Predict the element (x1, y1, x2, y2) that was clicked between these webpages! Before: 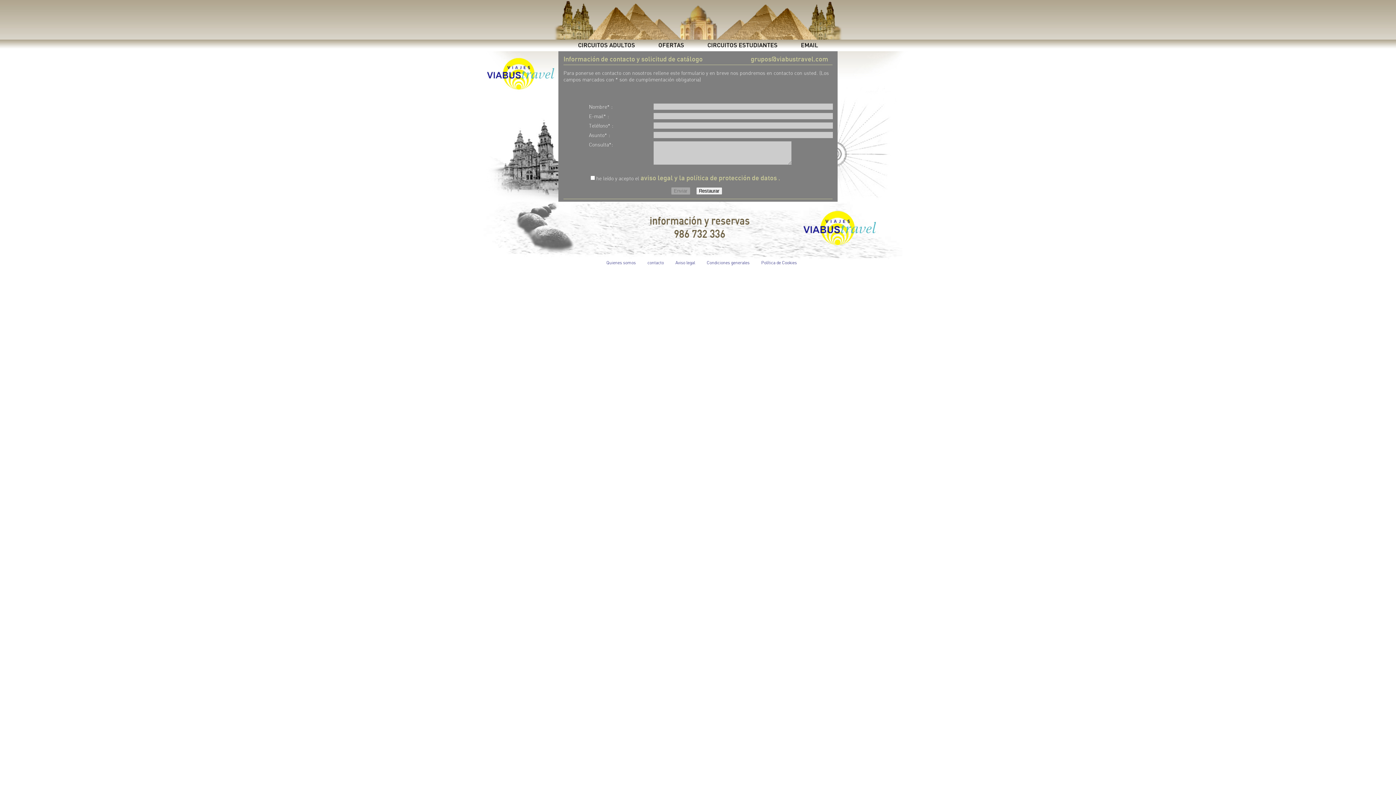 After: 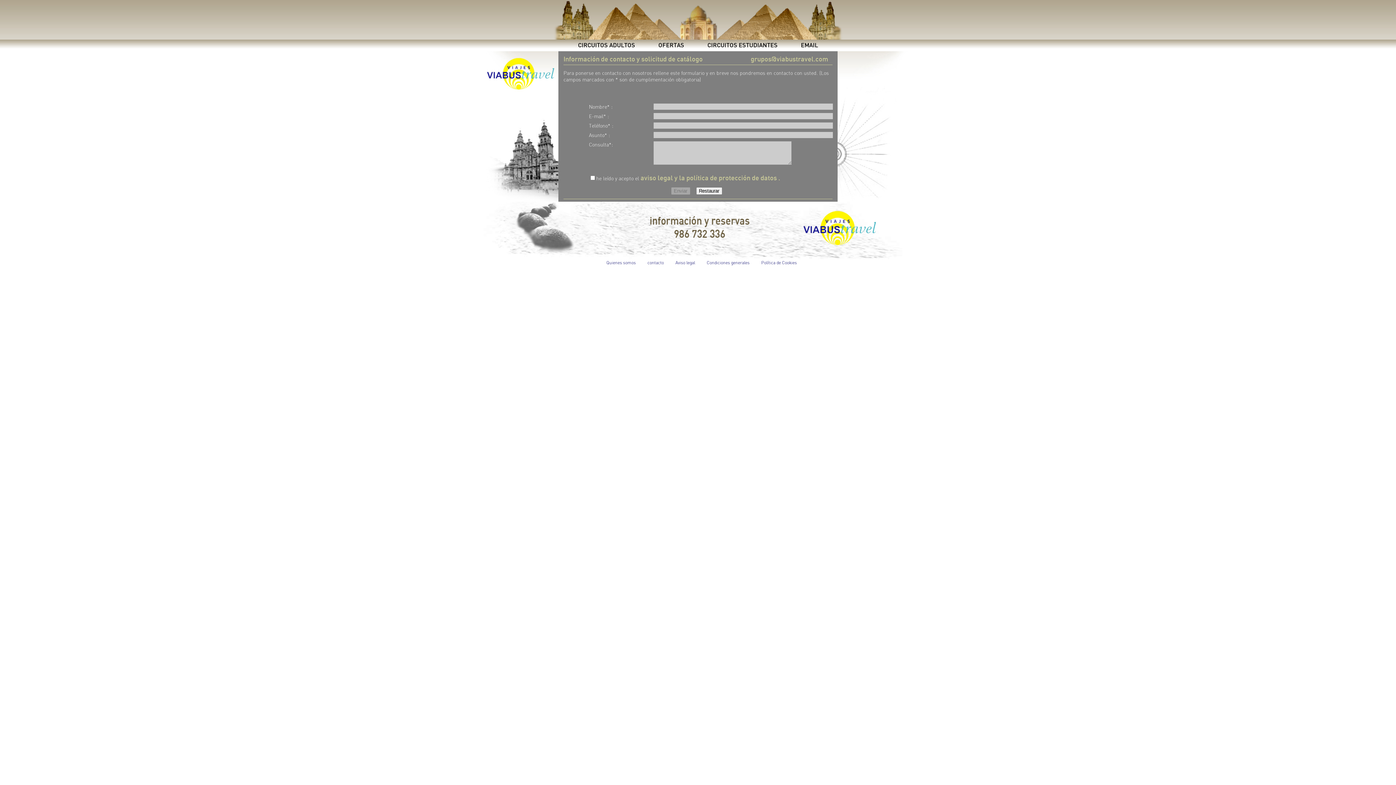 Action: label: EMAIL bbox: (801, 42, 818, 48)